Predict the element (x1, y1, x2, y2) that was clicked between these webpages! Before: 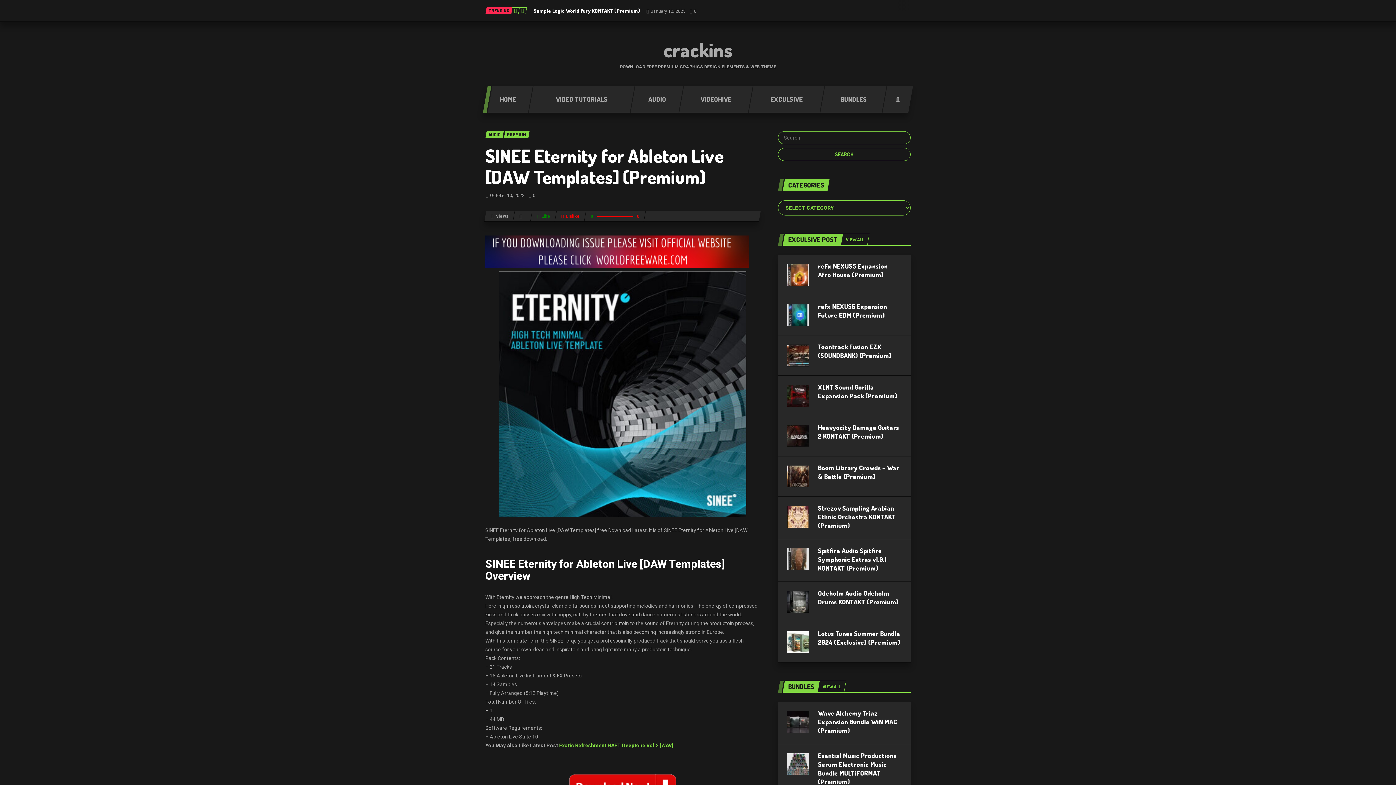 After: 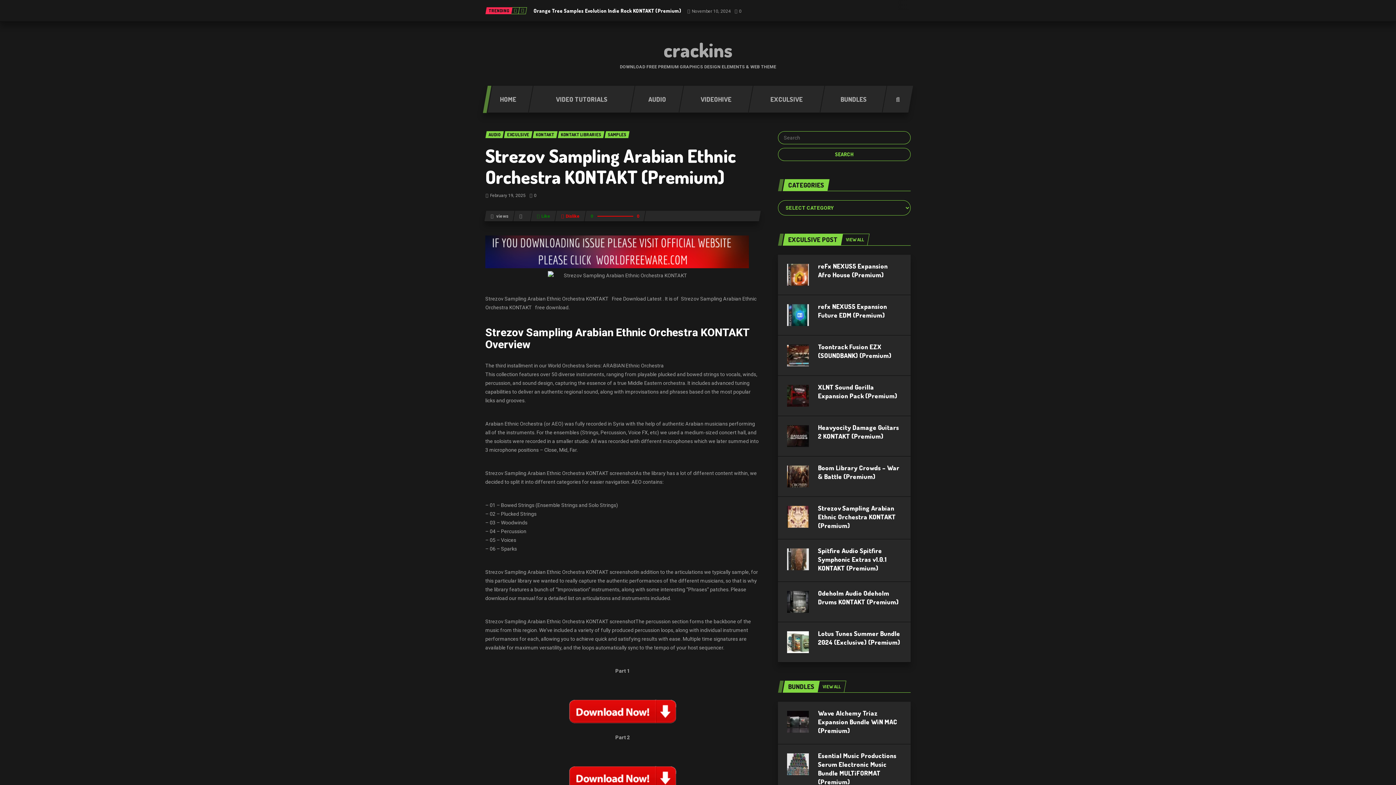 Action: bbox: (787, 513, 809, 519)